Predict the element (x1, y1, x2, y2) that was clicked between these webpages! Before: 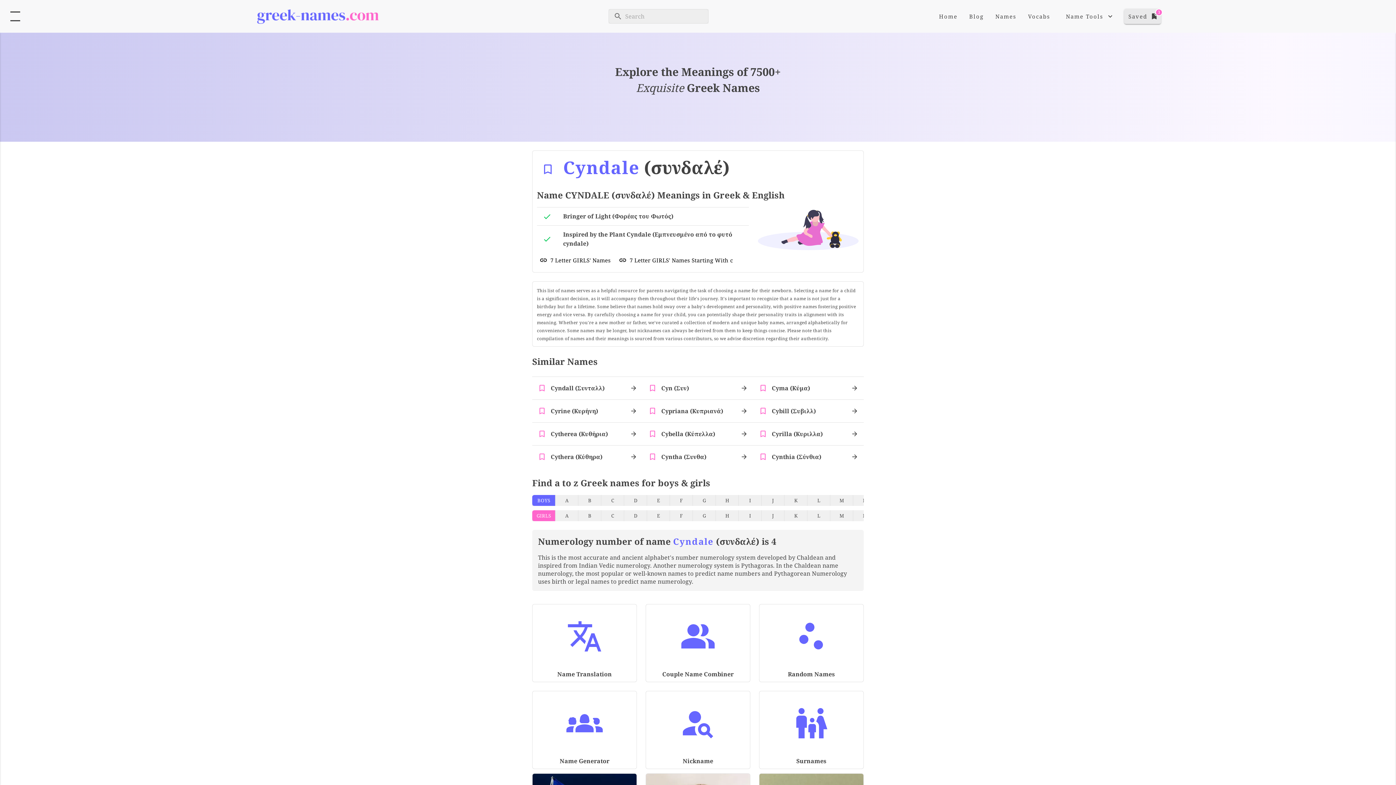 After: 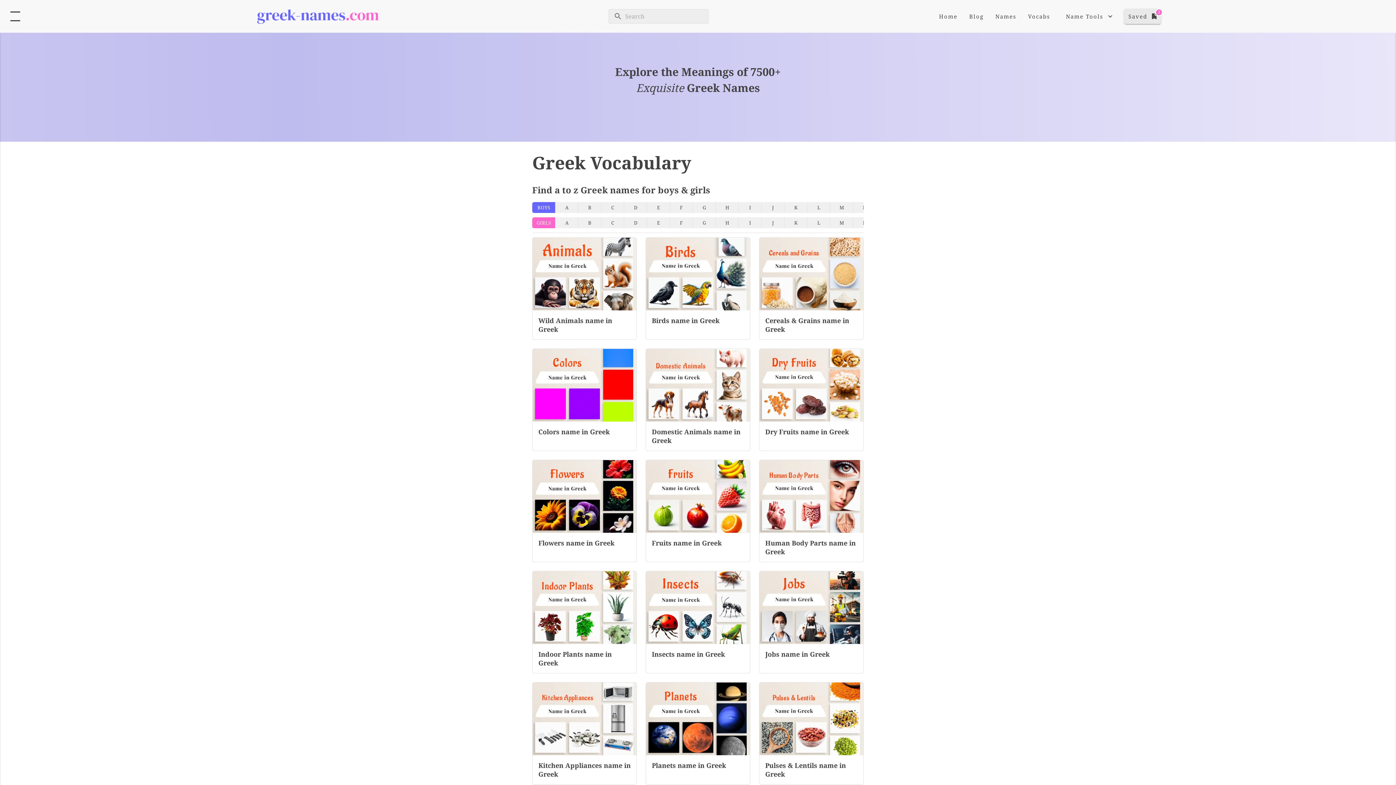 Action: label: Vocabs bbox: (1023, 8, 1054, 24)